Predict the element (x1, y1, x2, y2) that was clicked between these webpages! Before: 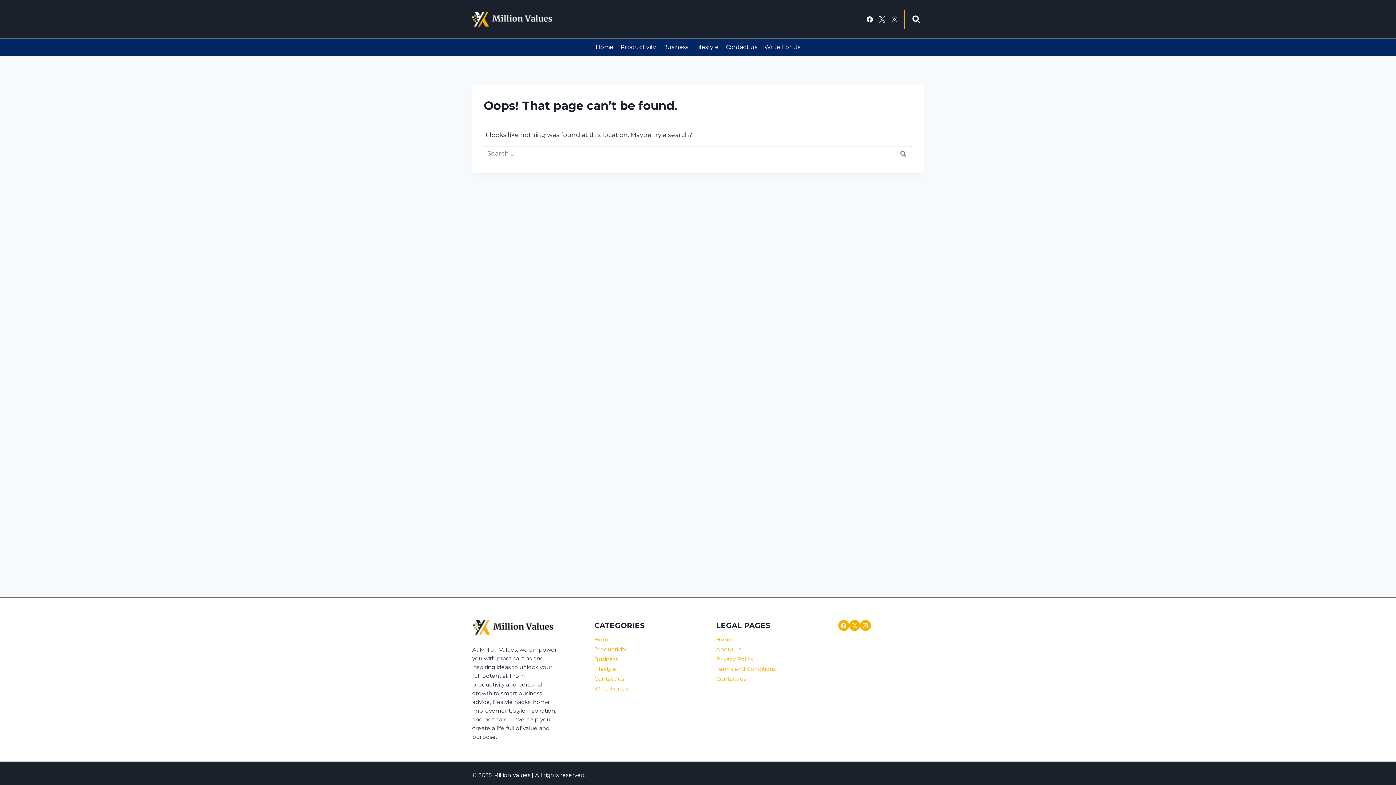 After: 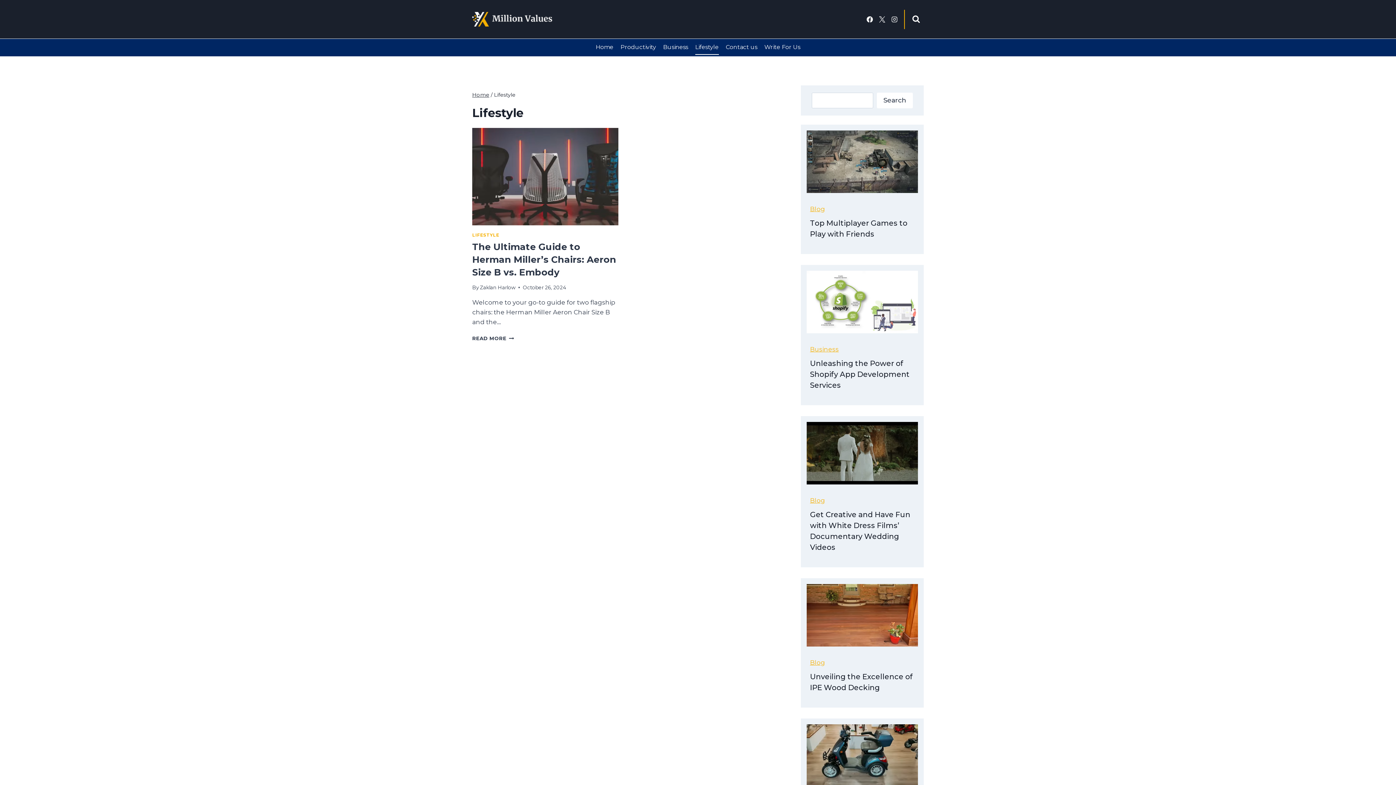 Action: bbox: (691, 38, 722, 54) label: Lifestyle